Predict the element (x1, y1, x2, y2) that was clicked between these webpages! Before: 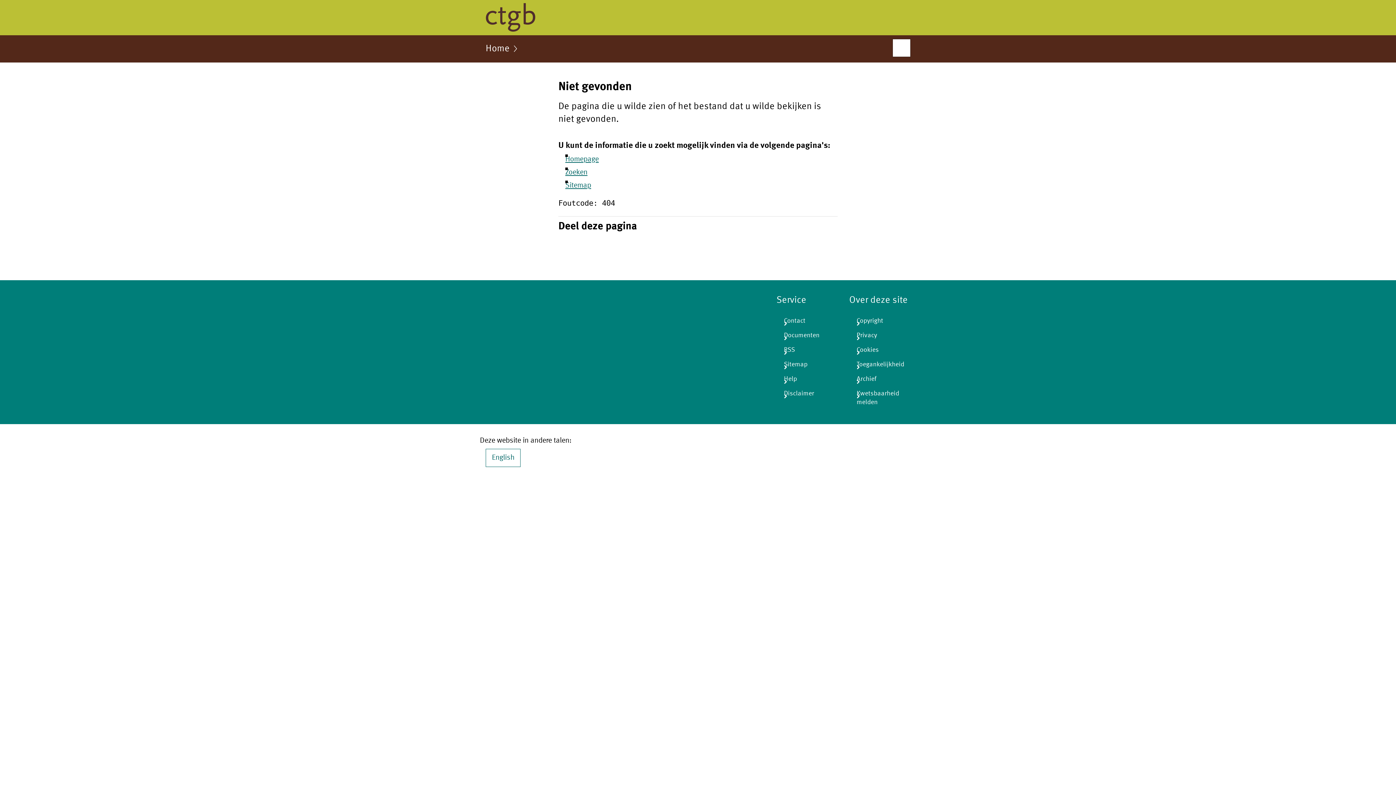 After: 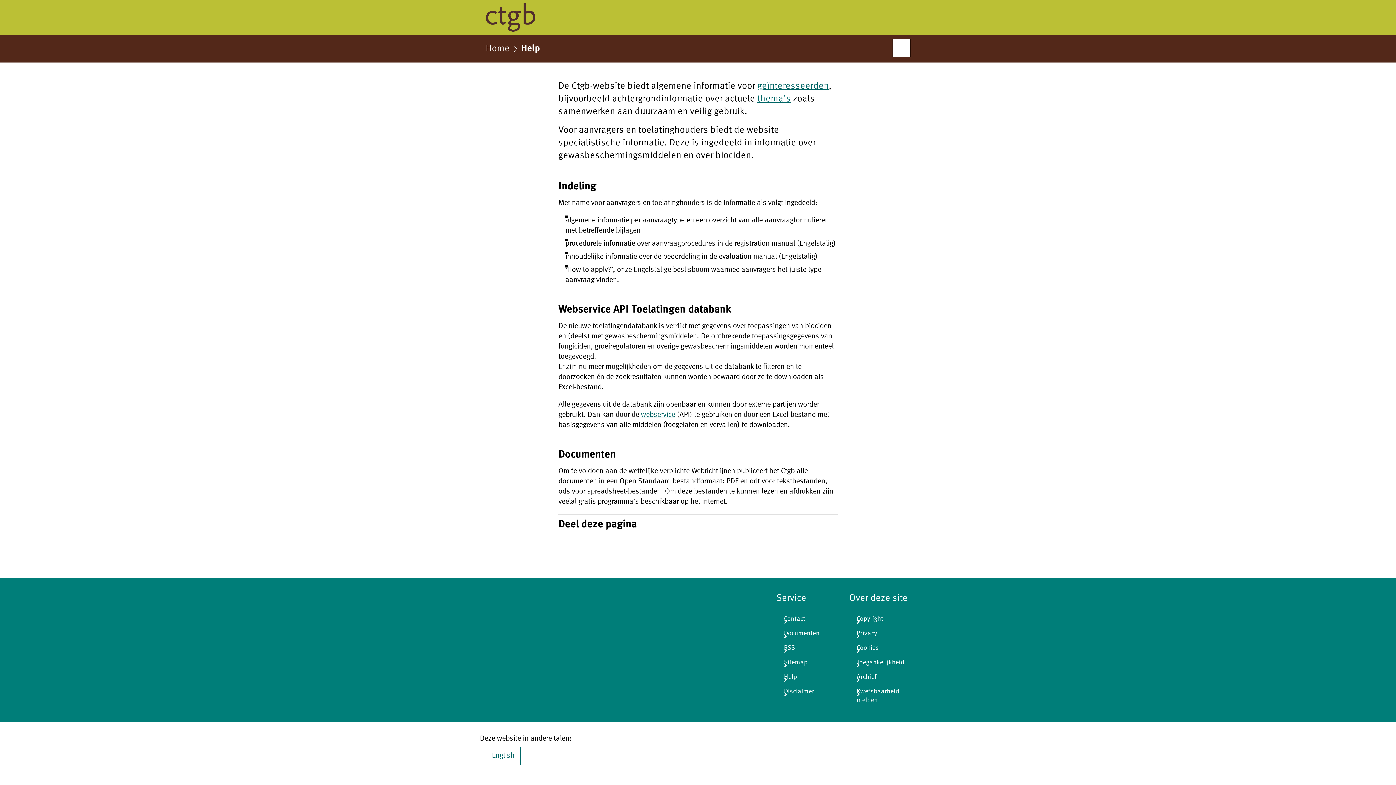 Action: bbox: (776, 371, 837, 386) label: Help